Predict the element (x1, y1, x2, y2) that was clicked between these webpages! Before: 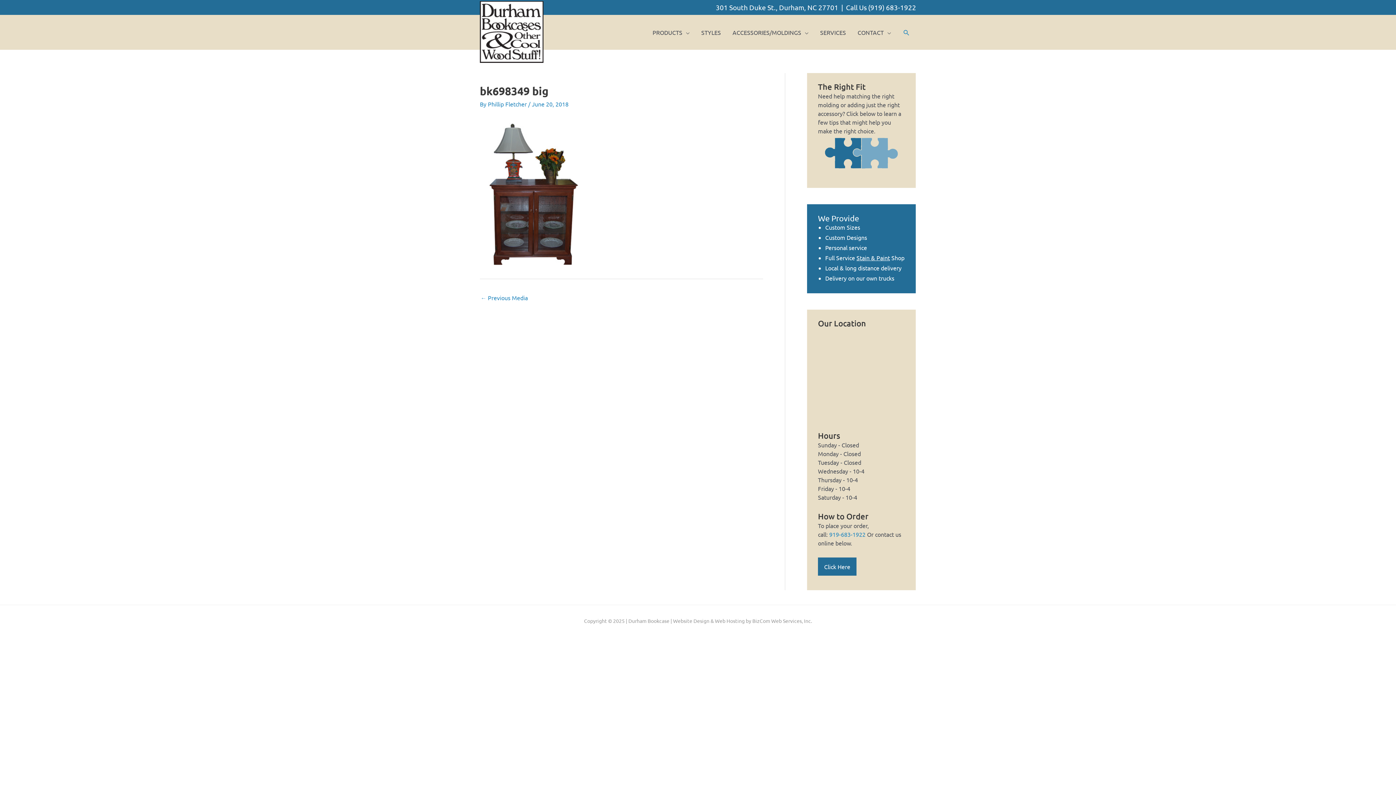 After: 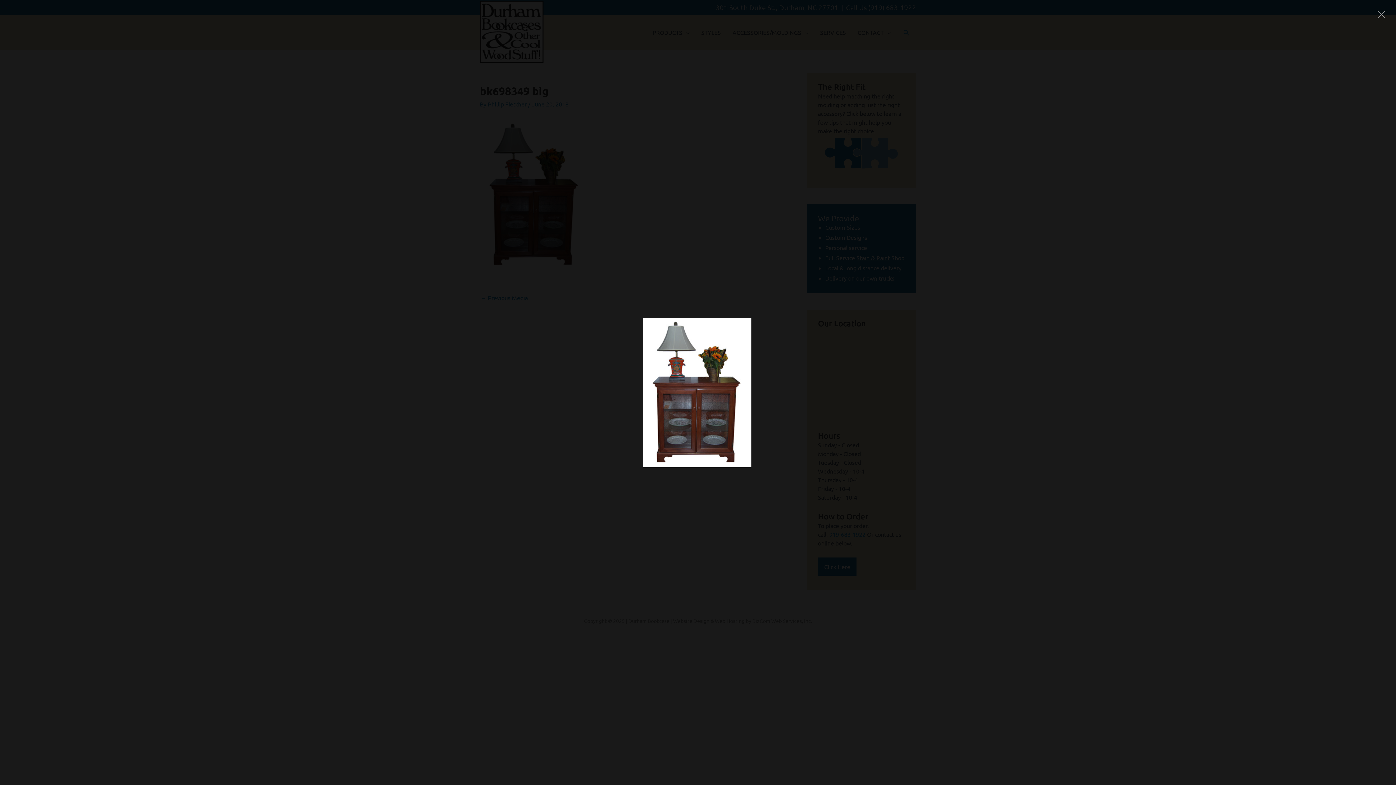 Action: bbox: (480, 190, 589, 197)